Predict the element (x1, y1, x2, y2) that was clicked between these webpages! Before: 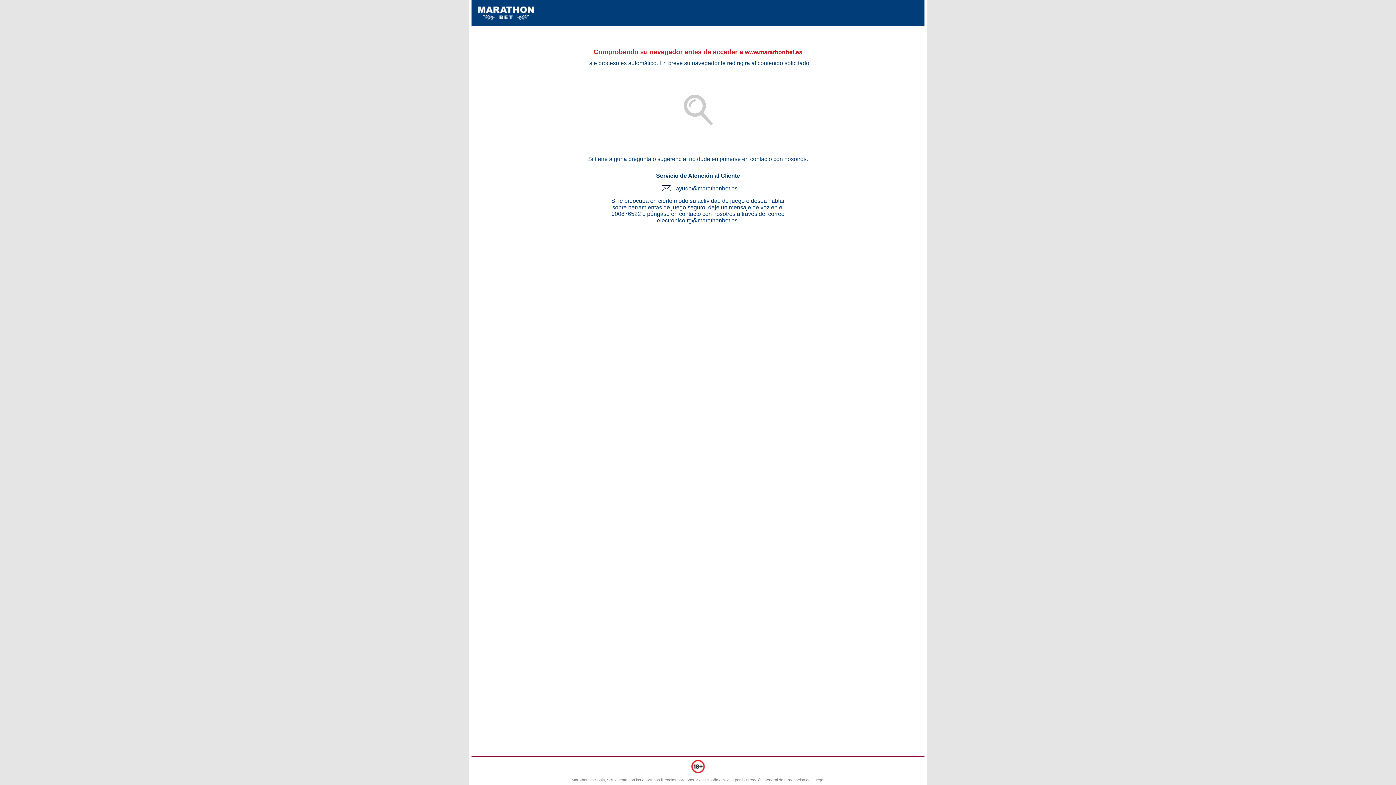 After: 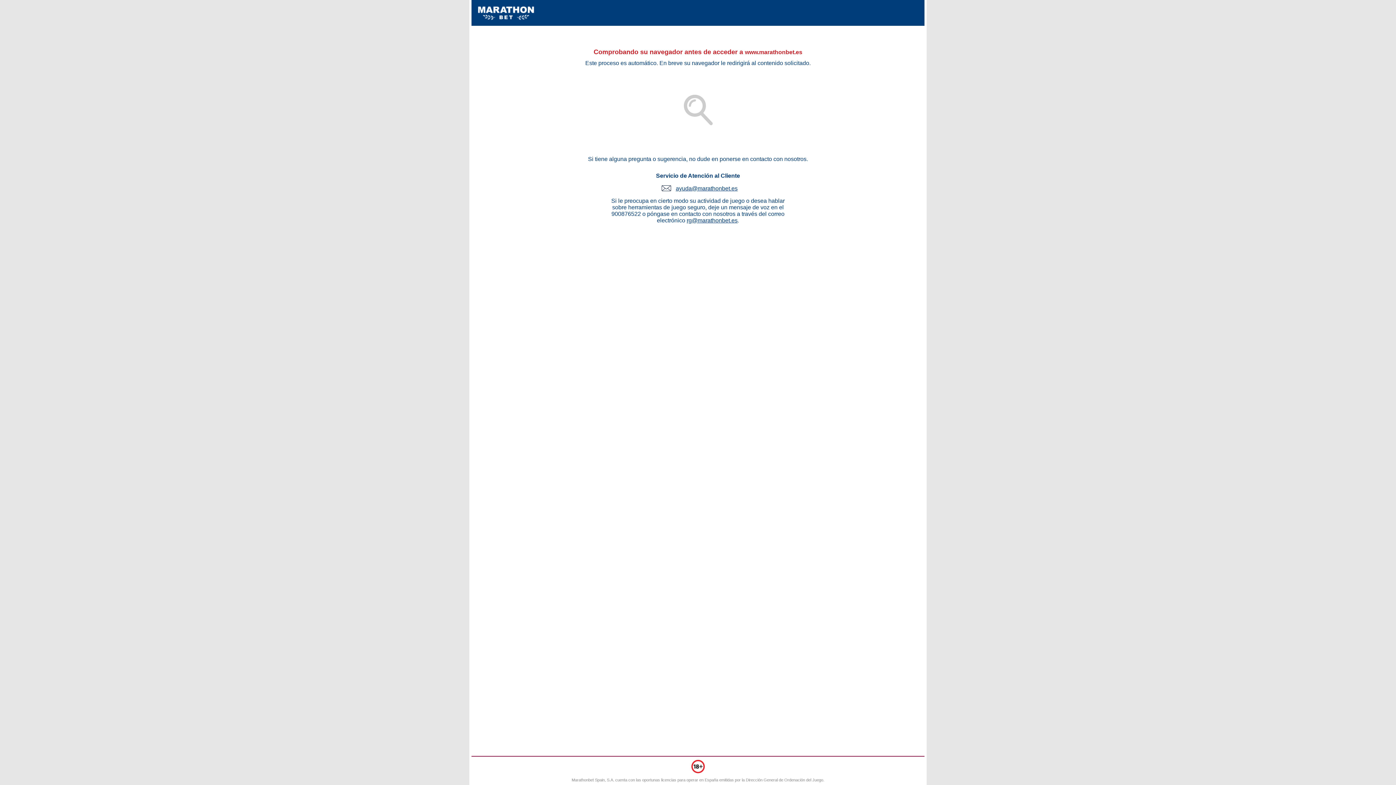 Action: label: rg@marathonbet.es bbox: (686, 217, 737, 223)